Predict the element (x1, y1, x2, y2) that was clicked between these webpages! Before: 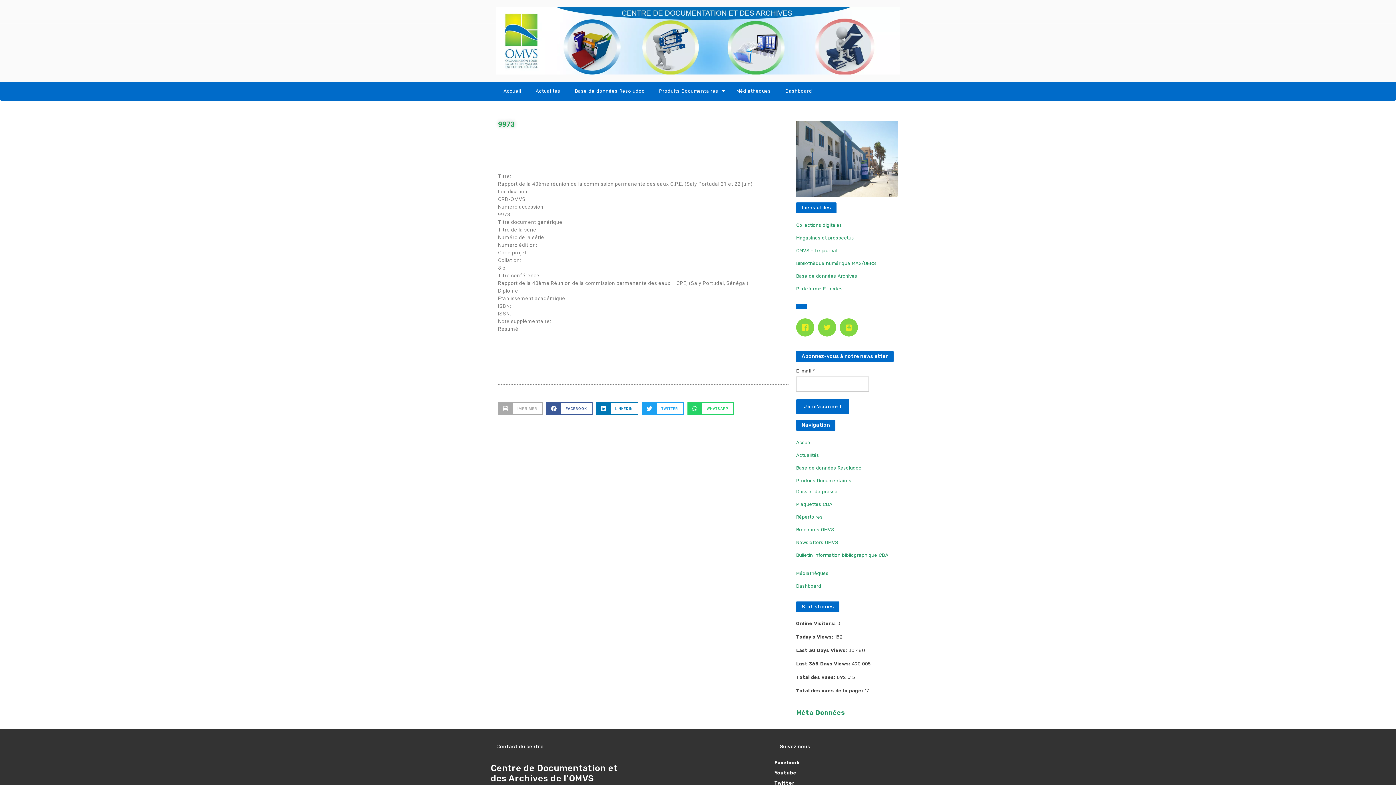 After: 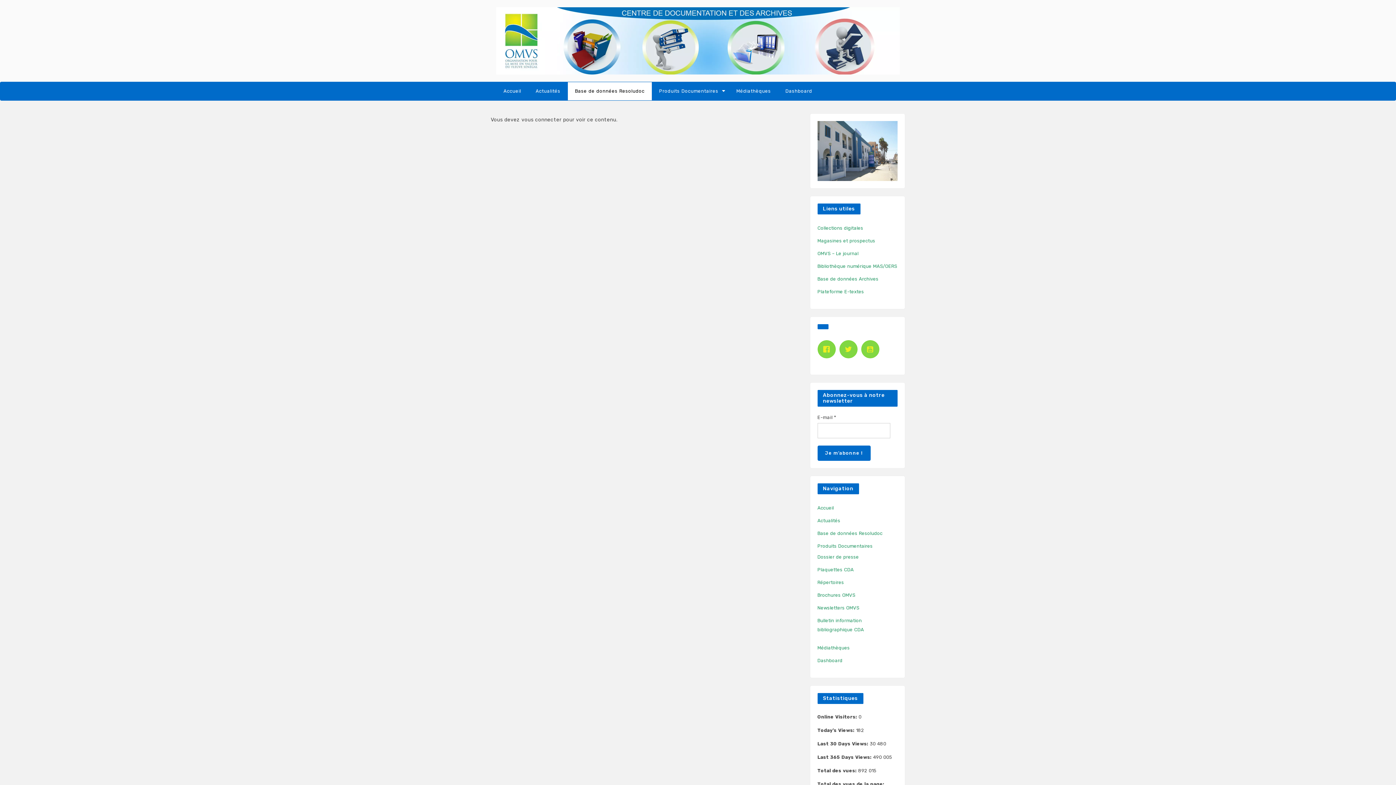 Action: label: Base de données Resoludoc bbox: (796, 465, 861, 470)